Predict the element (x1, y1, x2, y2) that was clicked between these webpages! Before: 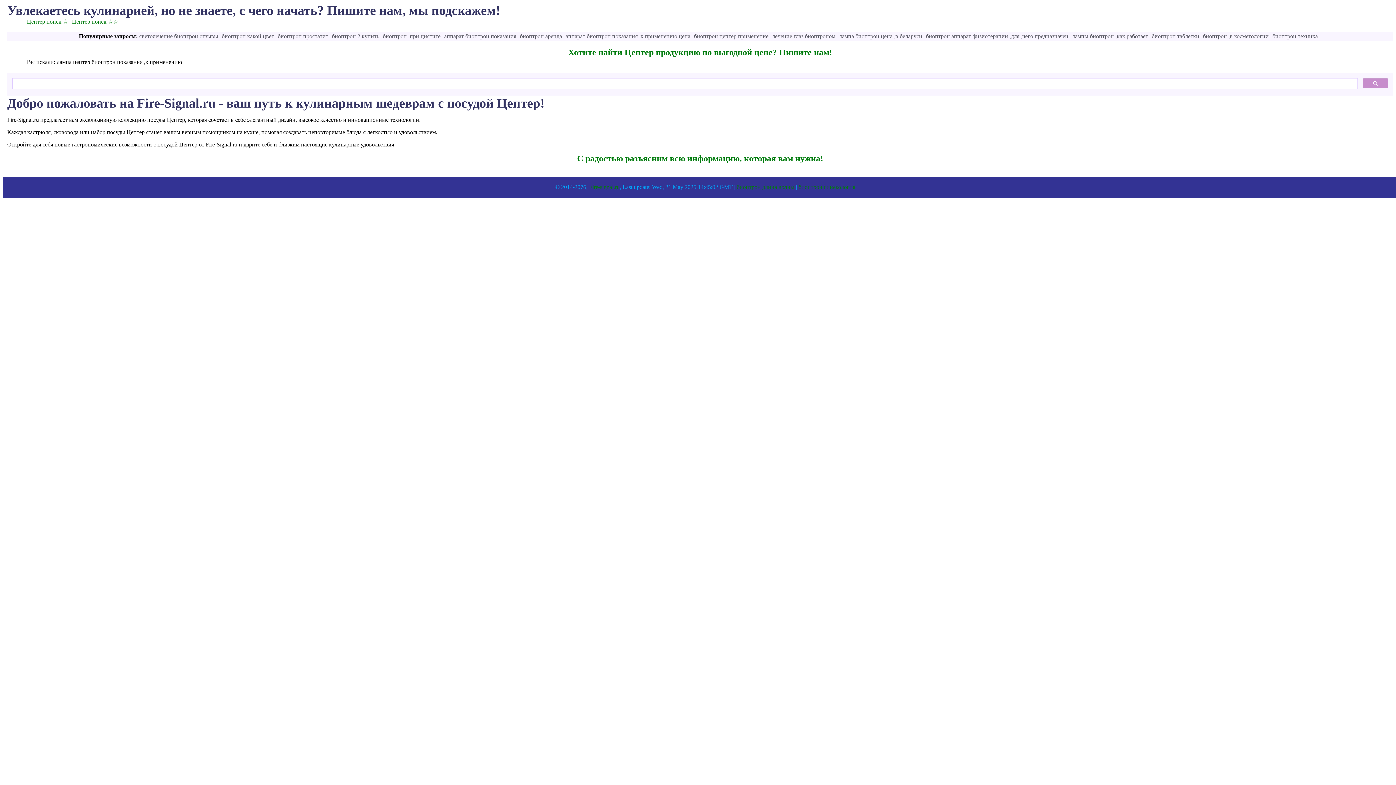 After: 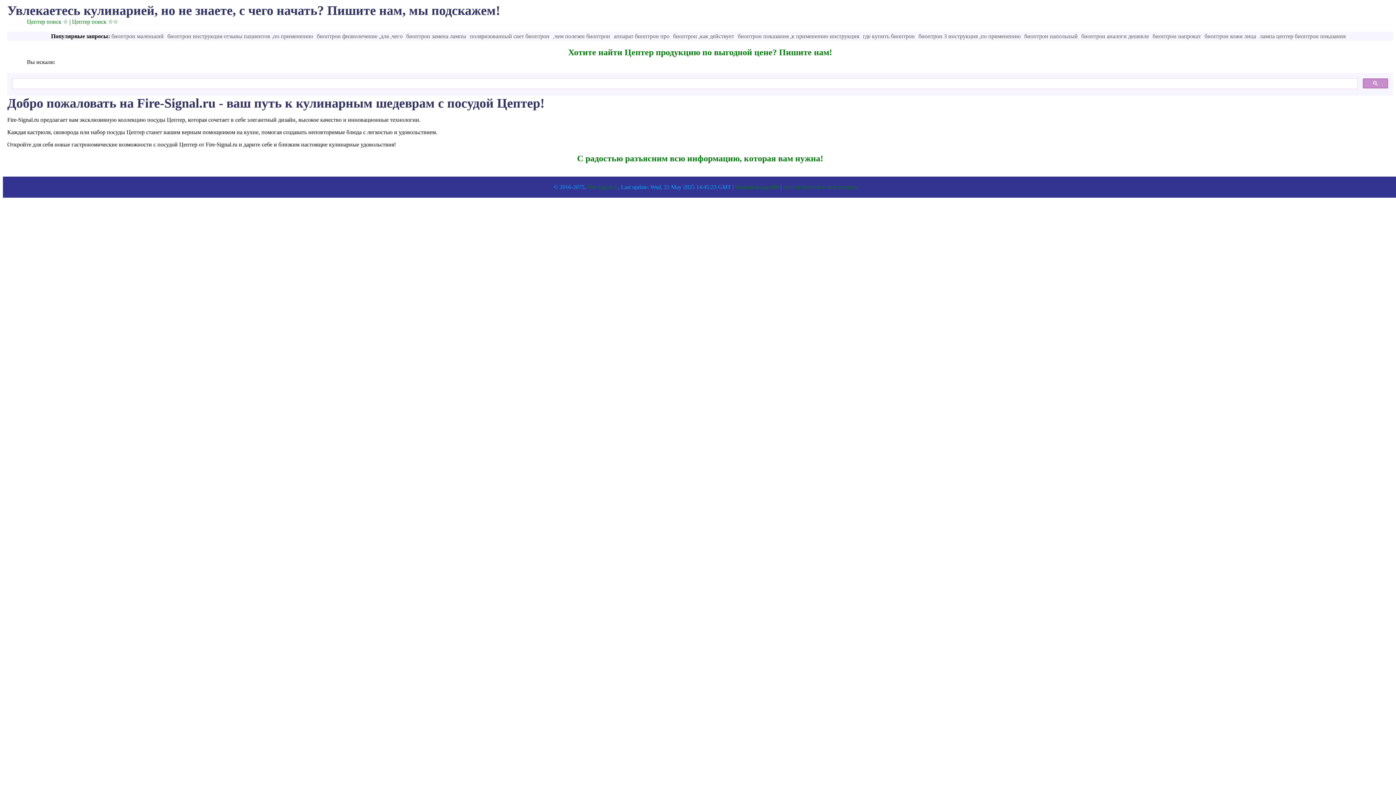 Action: label: Цептер поиск ☆ bbox: (26, 18, 68, 24)